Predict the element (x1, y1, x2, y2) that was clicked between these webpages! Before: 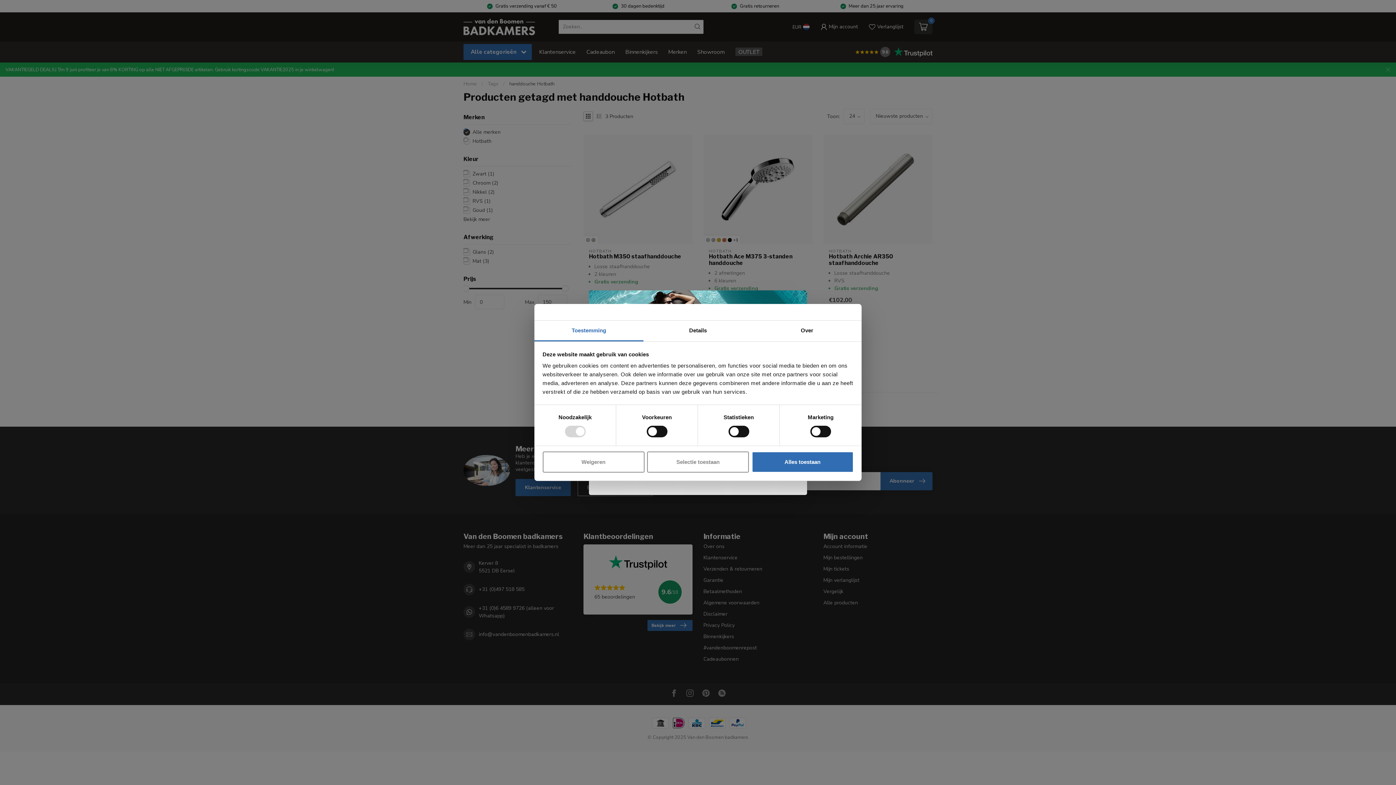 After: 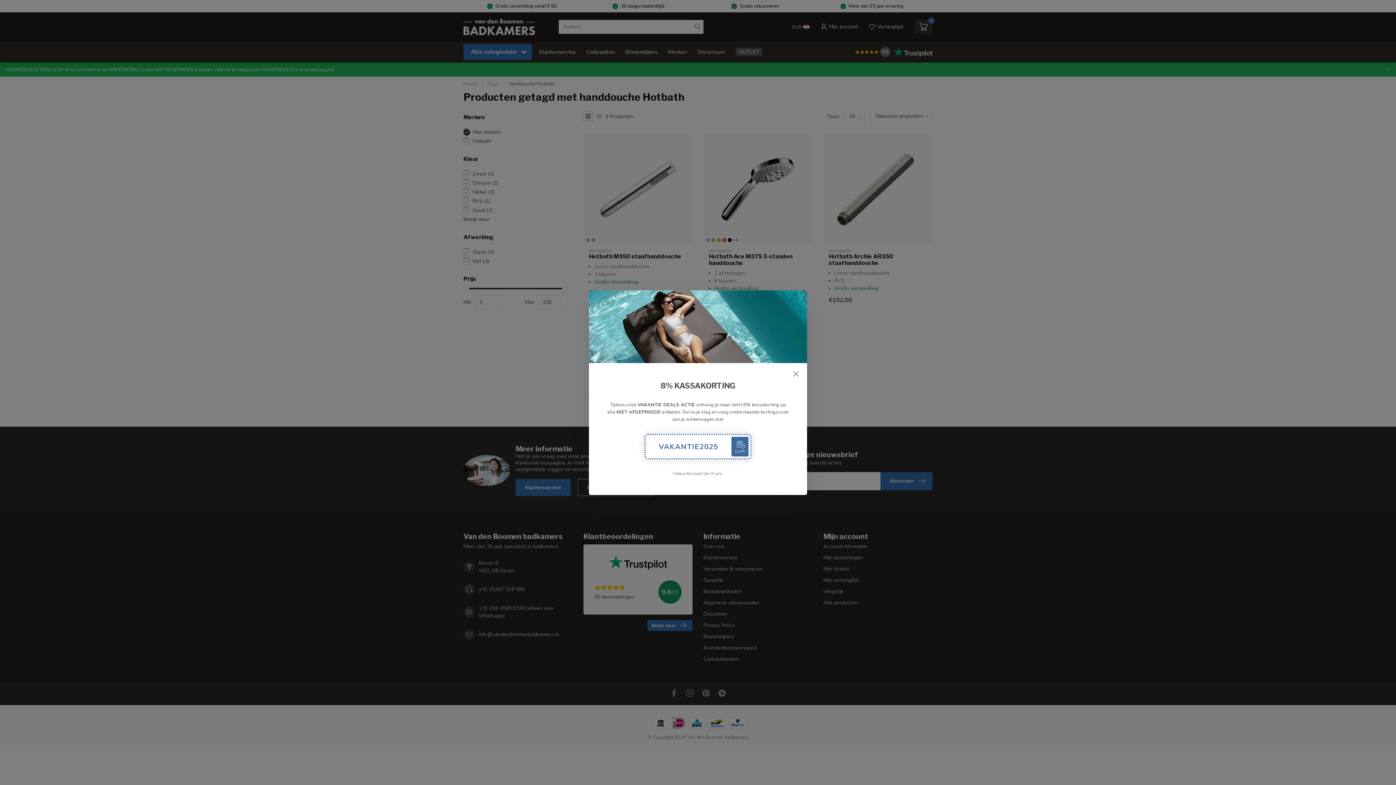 Action: label: Weigeren bbox: (542, 451, 644, 472)